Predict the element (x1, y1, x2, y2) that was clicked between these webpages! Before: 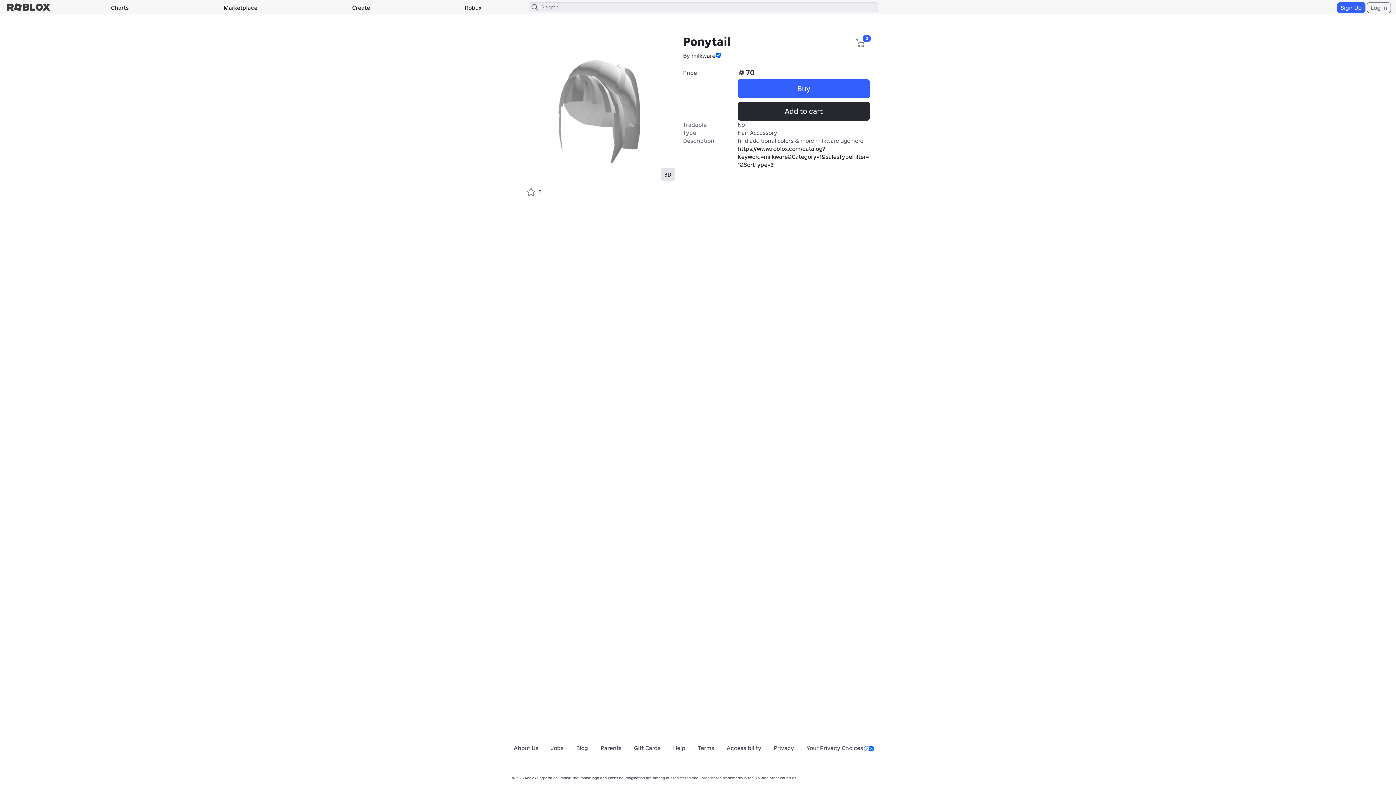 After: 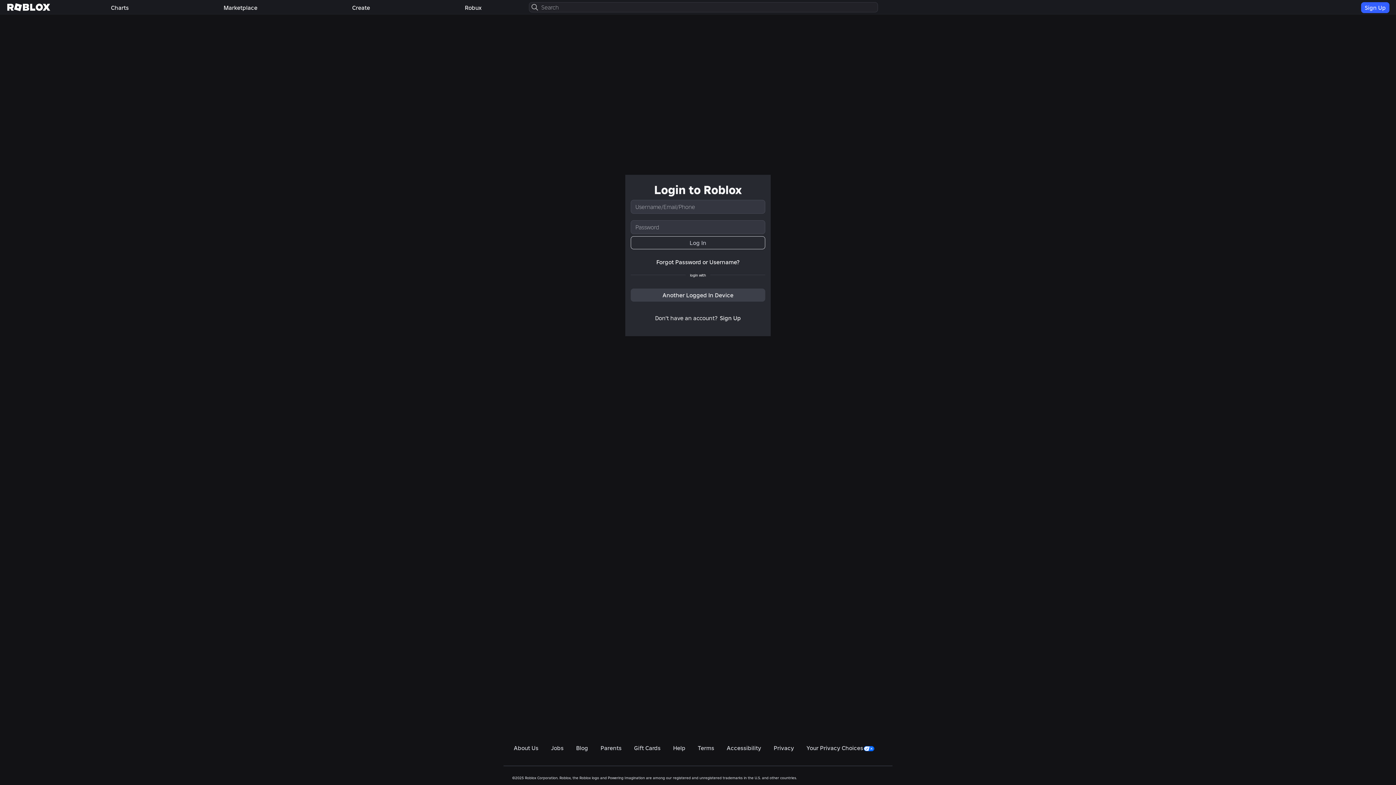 Action: bbox: (7, 0, 50, 14)